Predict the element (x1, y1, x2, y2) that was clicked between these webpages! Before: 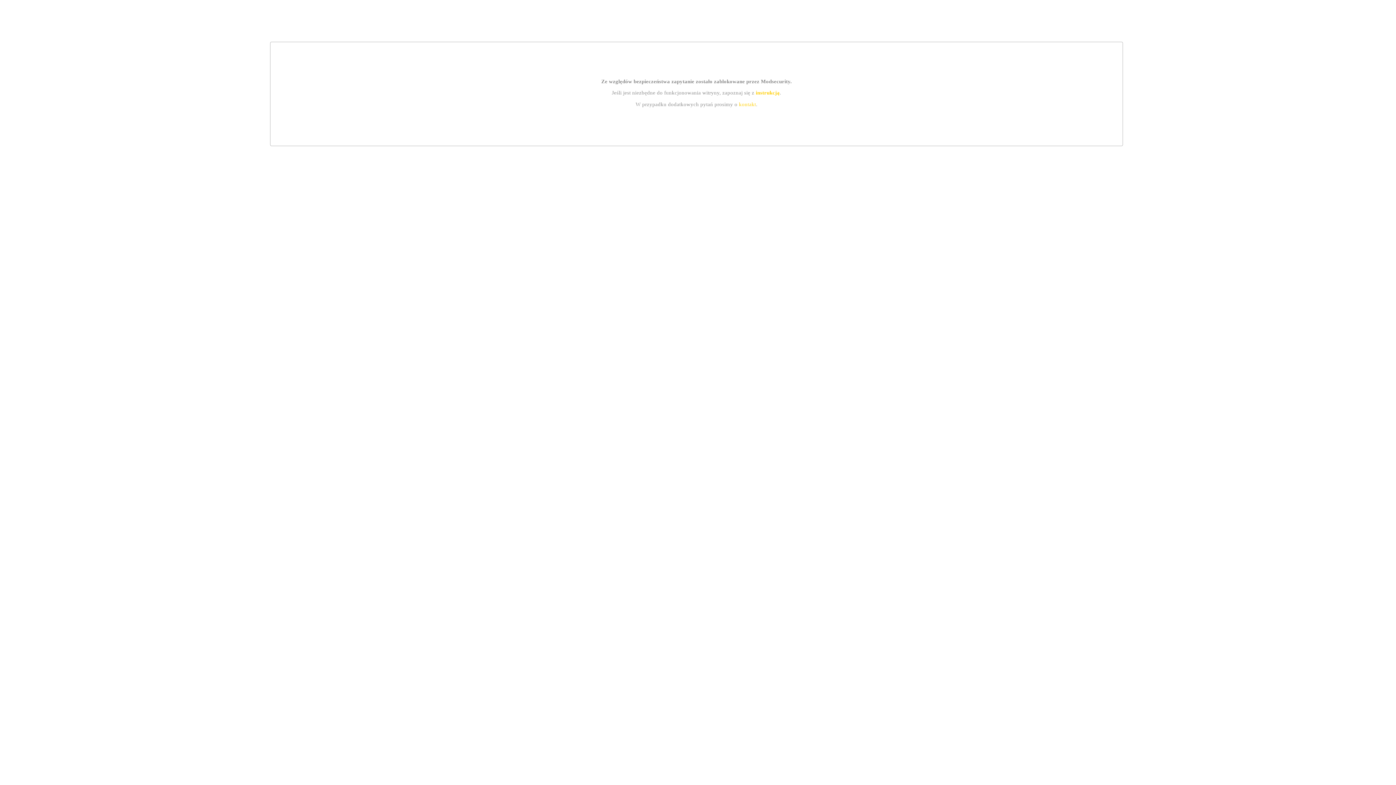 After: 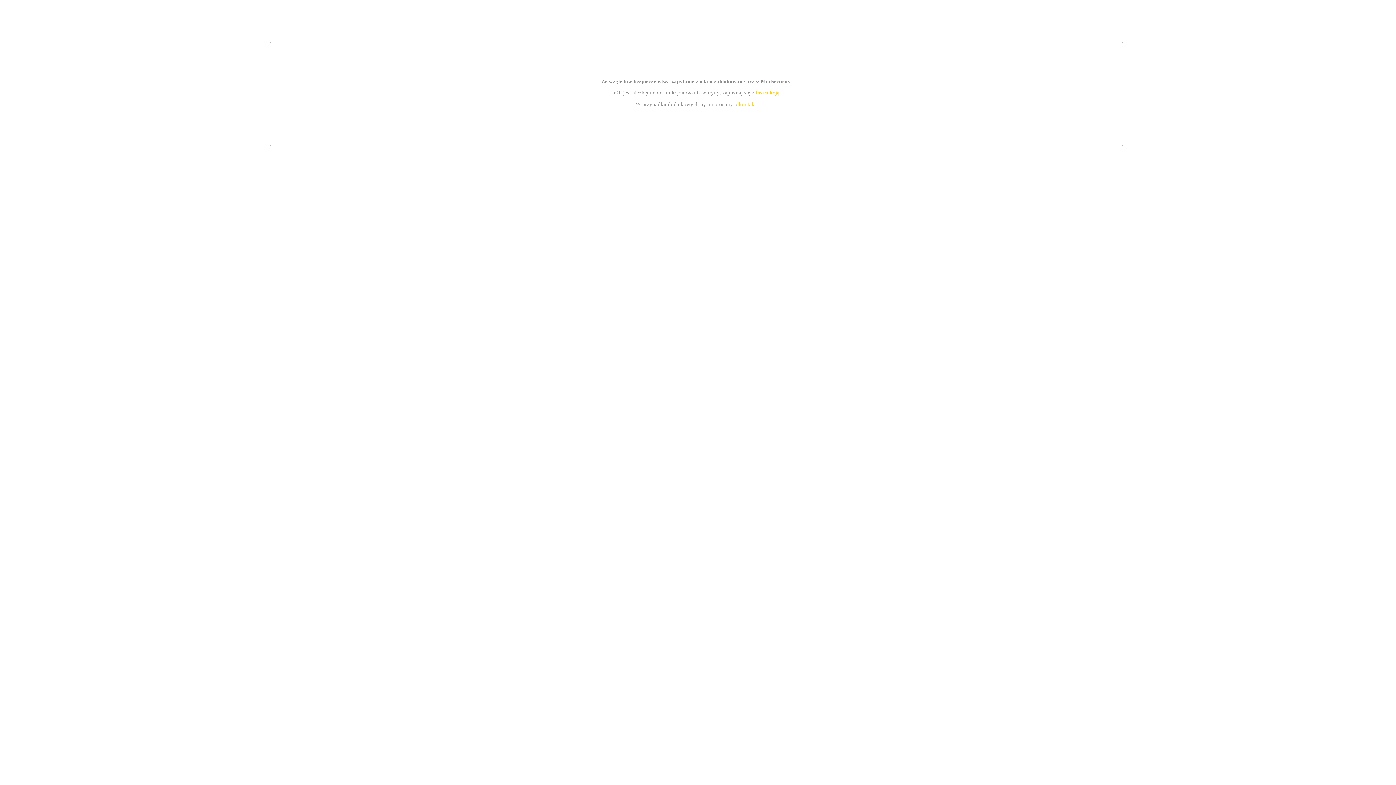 Action: bbox: (739, 101, 756, 107) label: kontakt